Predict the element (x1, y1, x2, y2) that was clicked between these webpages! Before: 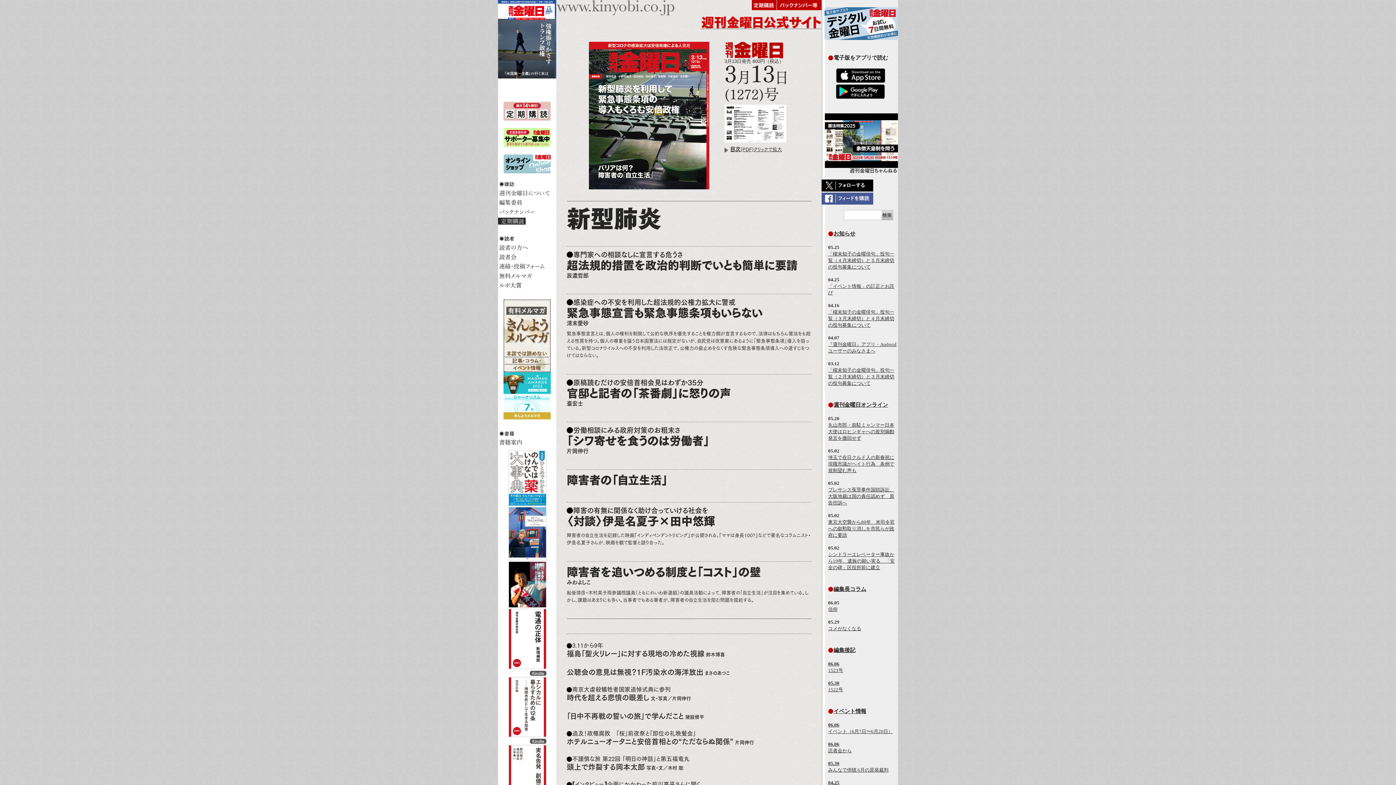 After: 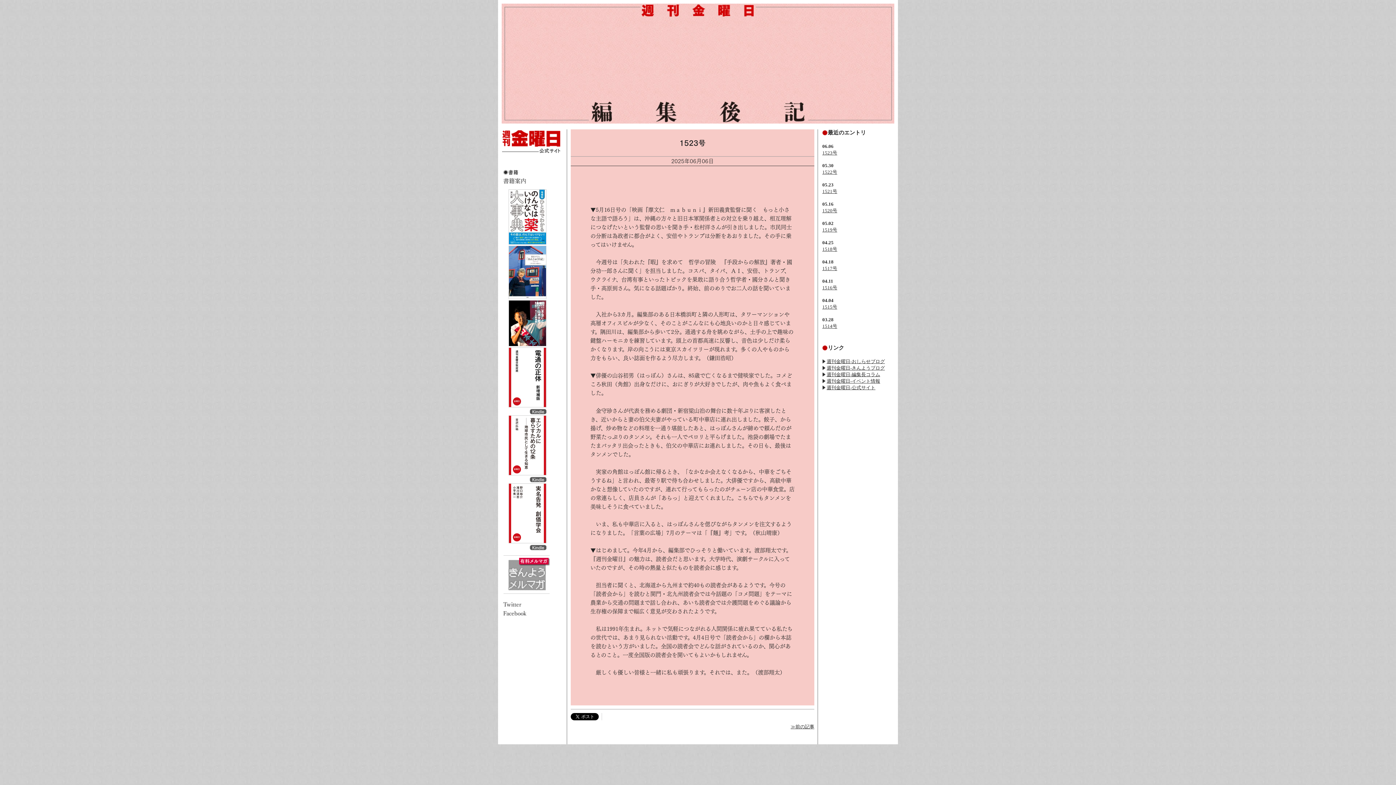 Action: bbox: (833, 647, 855, 653) label: 編集後記